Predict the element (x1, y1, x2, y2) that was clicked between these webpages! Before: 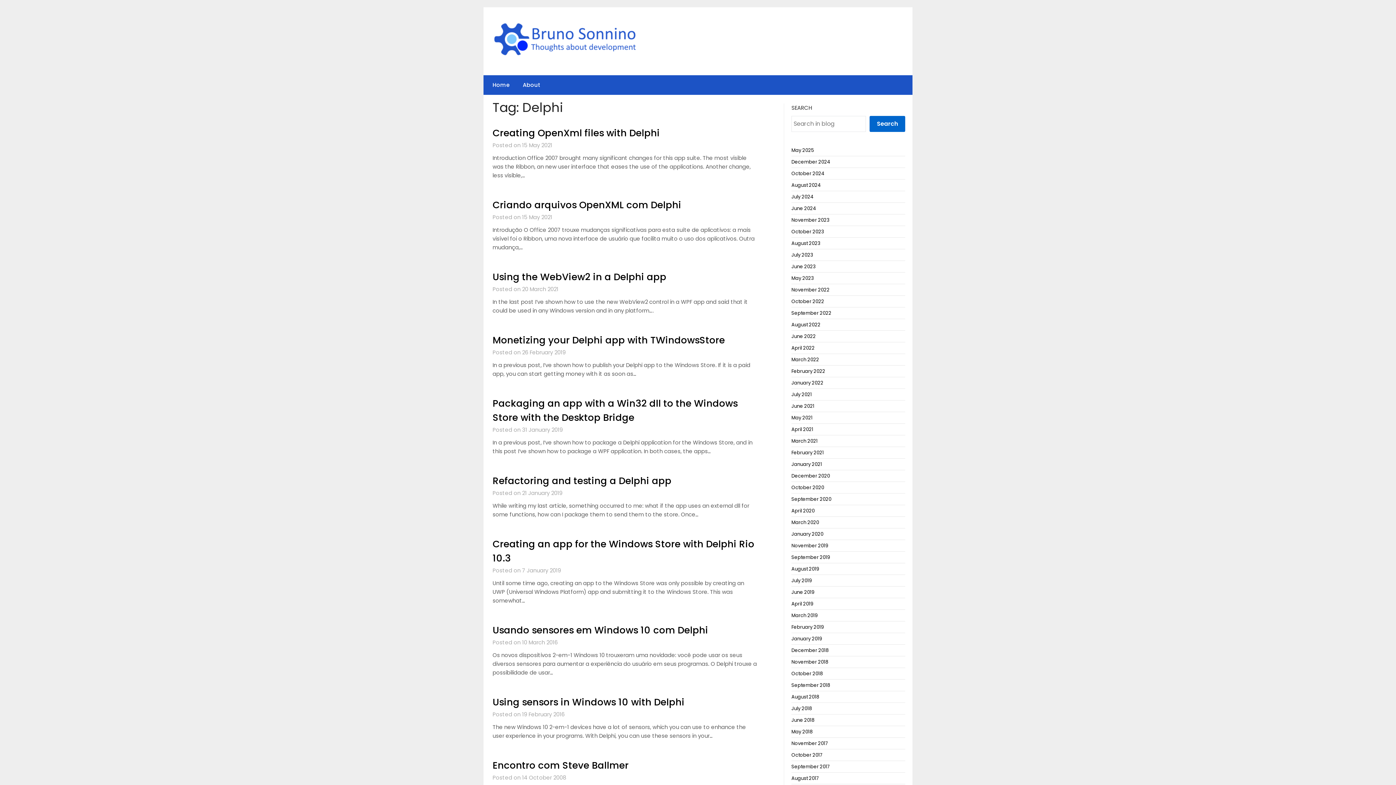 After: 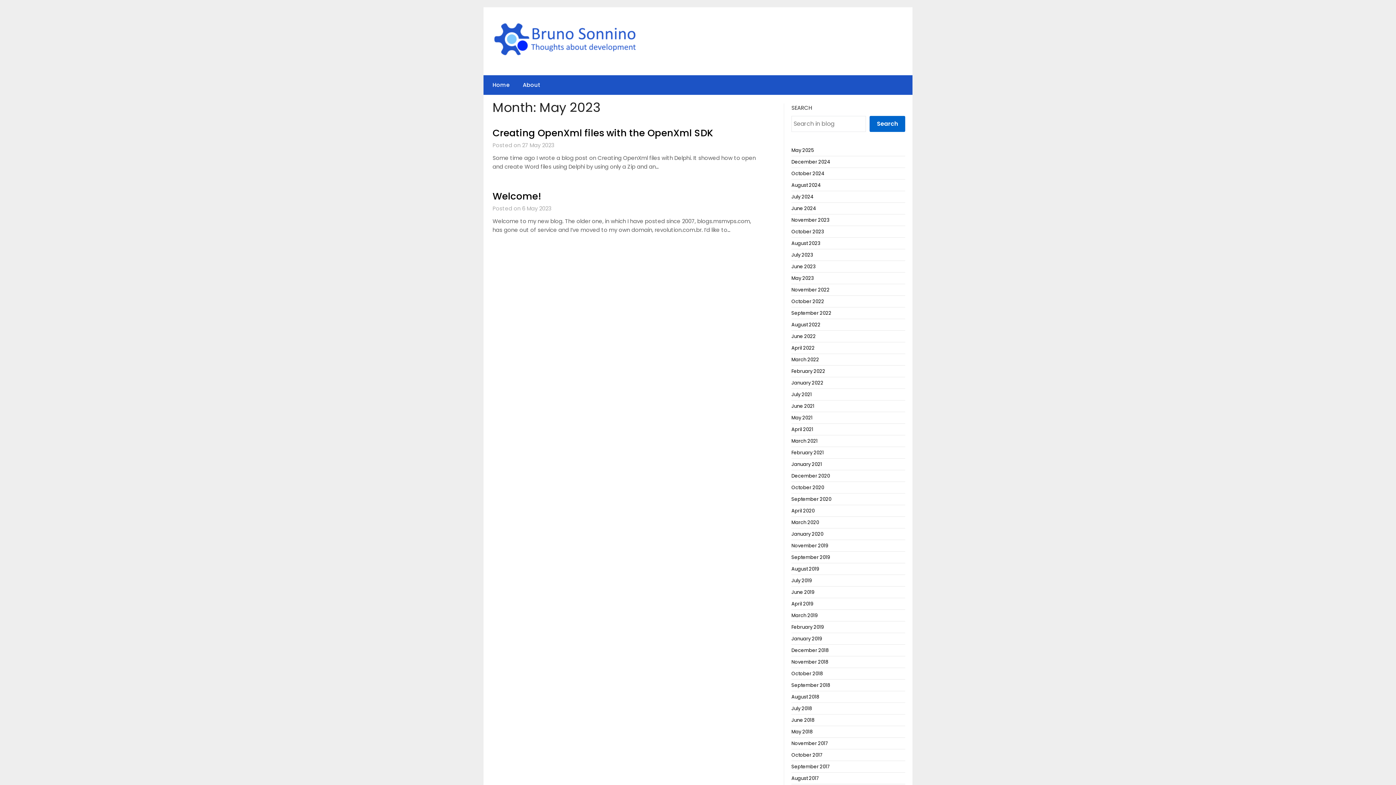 Action: bbox: (791, 274, 814, 281) label: May 2023